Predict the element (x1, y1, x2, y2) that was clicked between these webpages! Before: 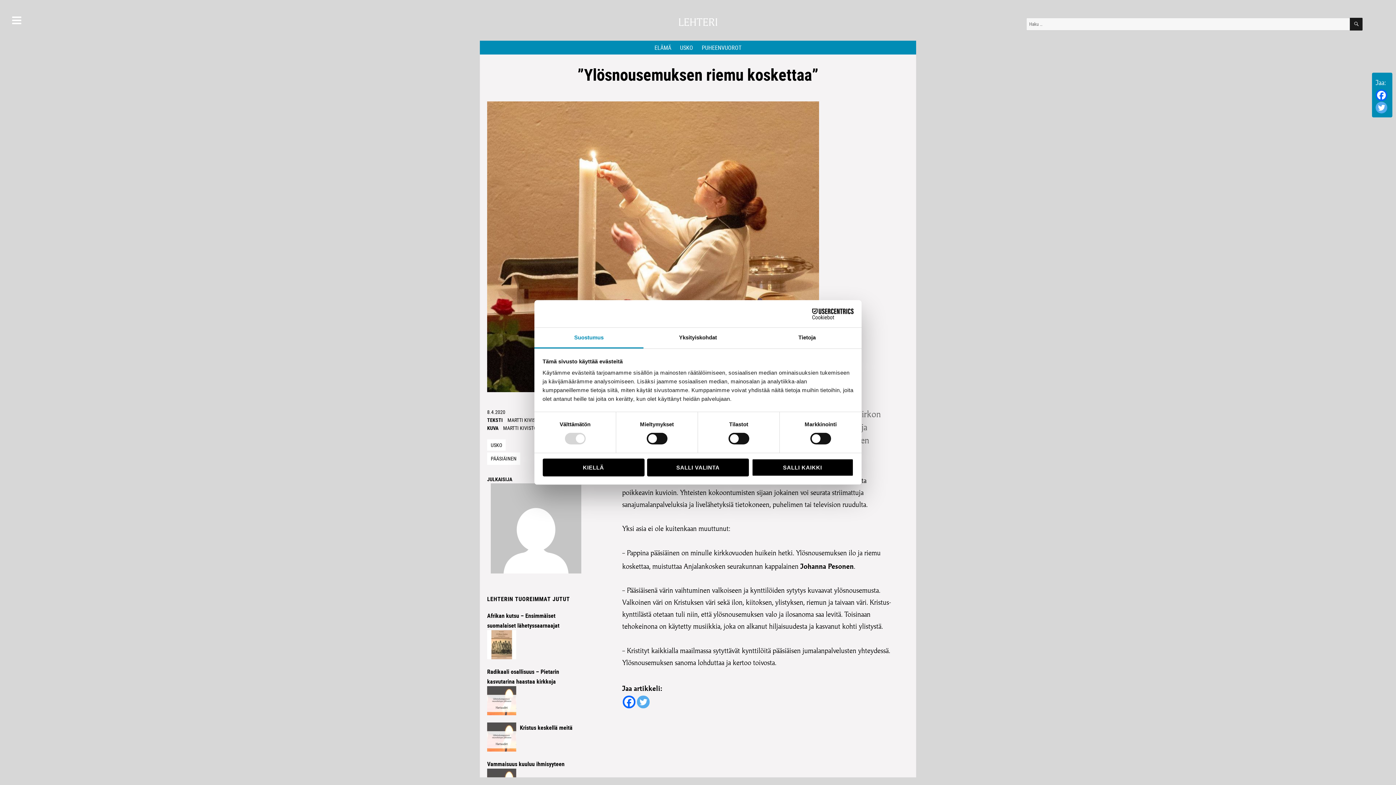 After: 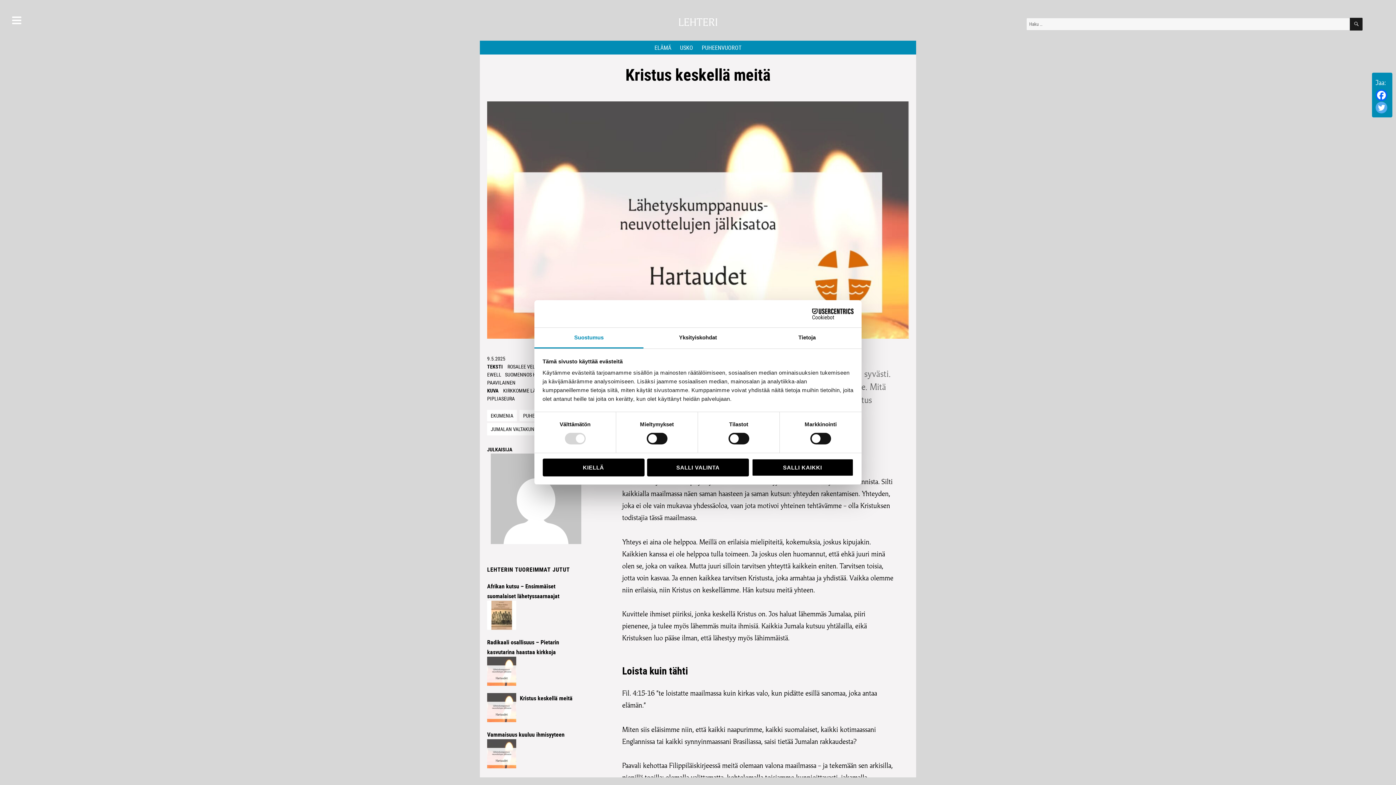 Action: label: Kristus keskellä meitä bbox: (520, 724, 572, 732)